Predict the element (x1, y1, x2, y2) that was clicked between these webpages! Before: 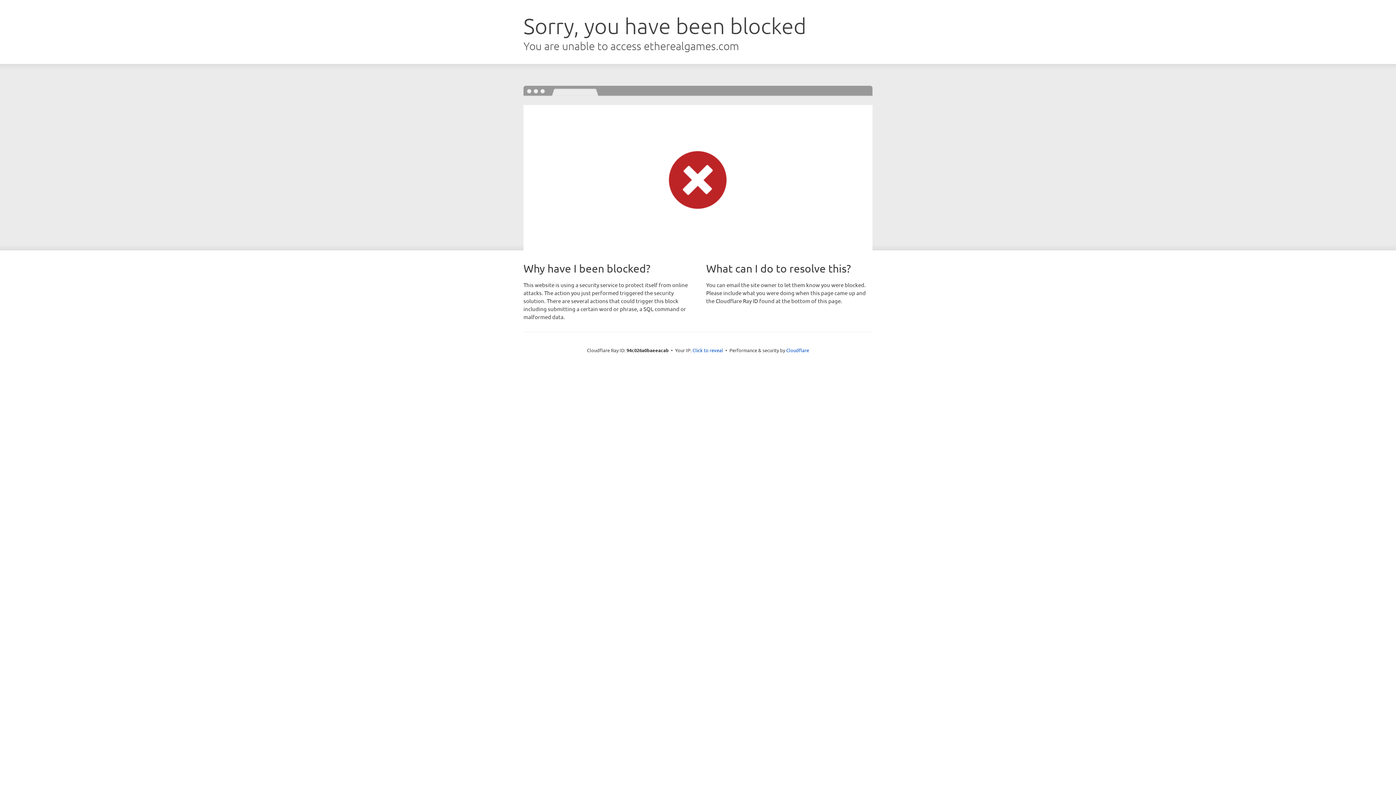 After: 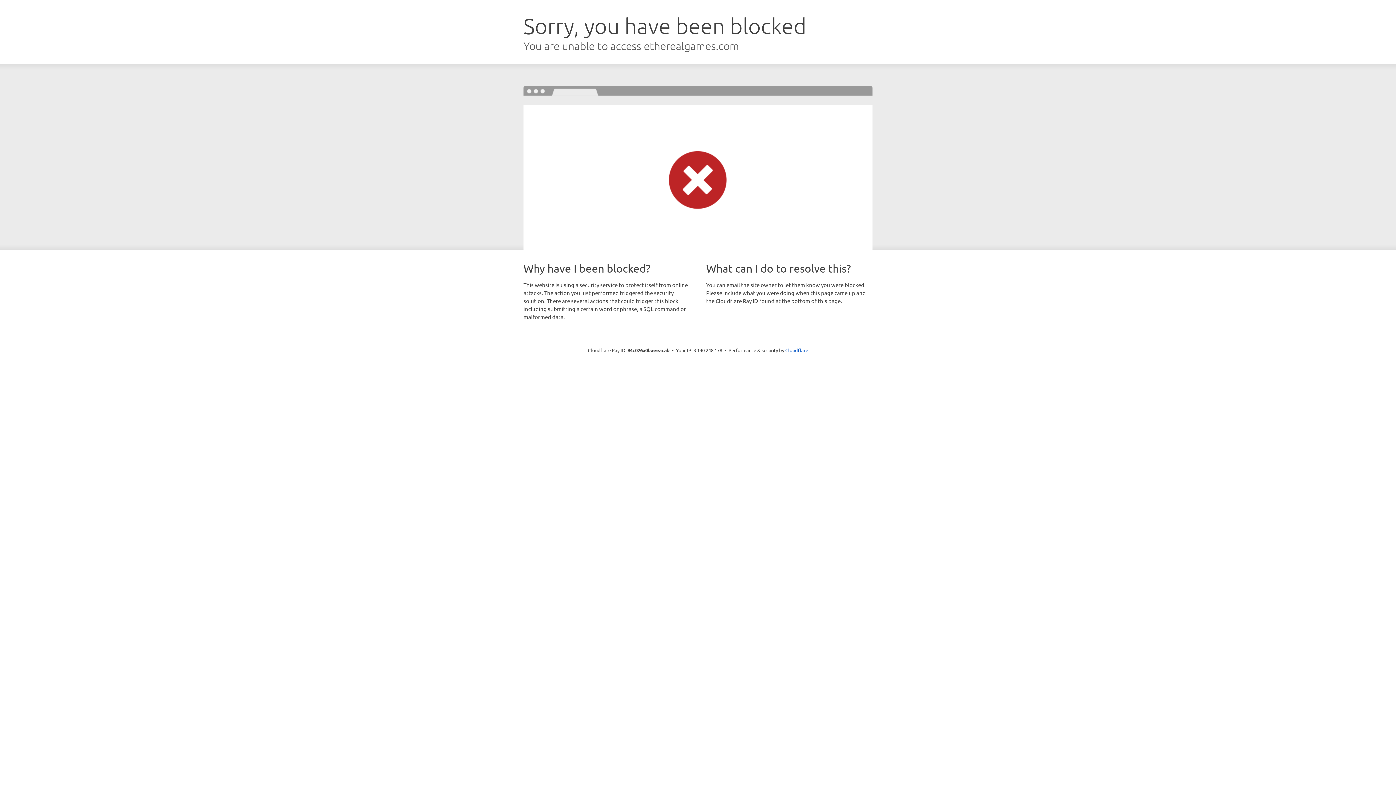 Action: label: Click to reveal bbox: (692, 346, 723, 353)